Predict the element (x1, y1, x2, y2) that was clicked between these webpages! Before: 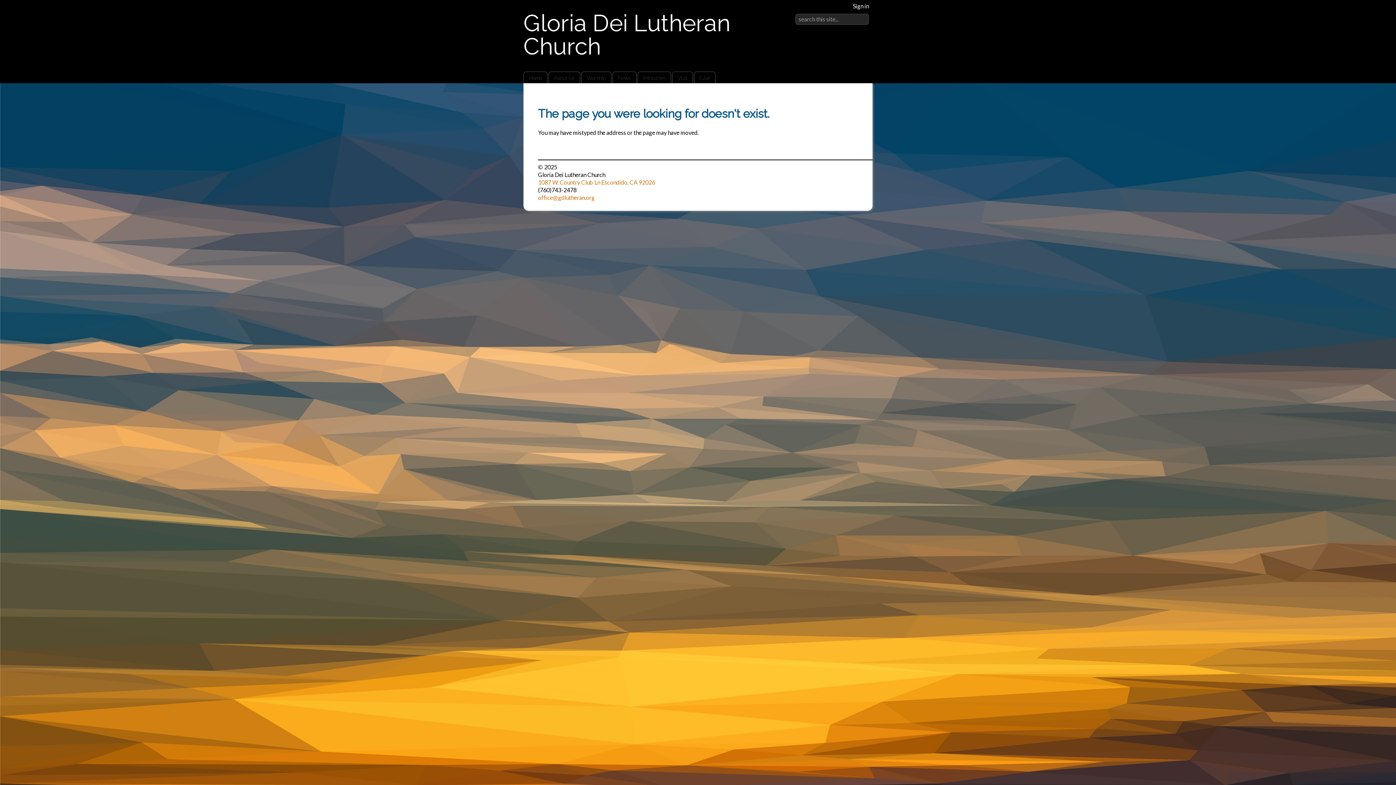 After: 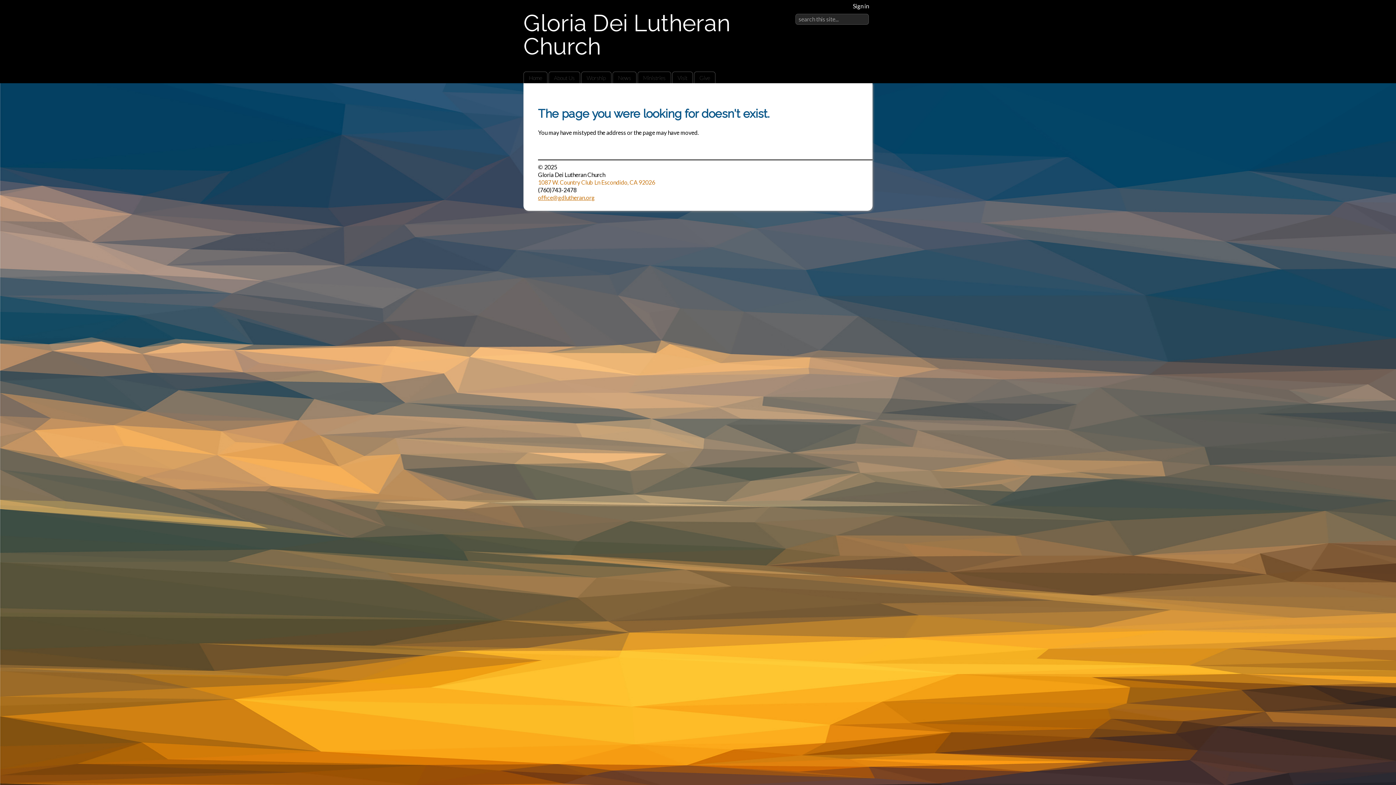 Action: bbox: (538, 194, 594, 201) label: office@gdlutheran.org